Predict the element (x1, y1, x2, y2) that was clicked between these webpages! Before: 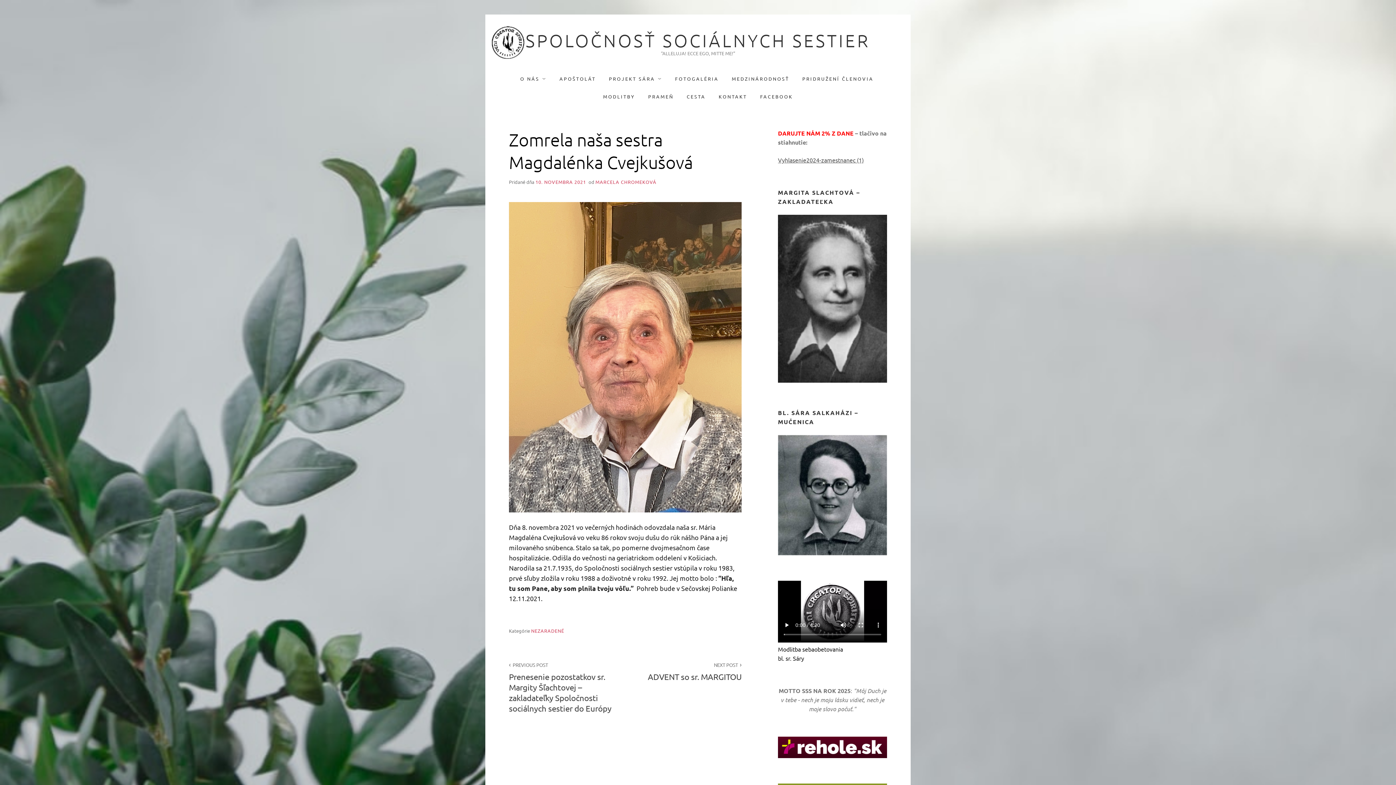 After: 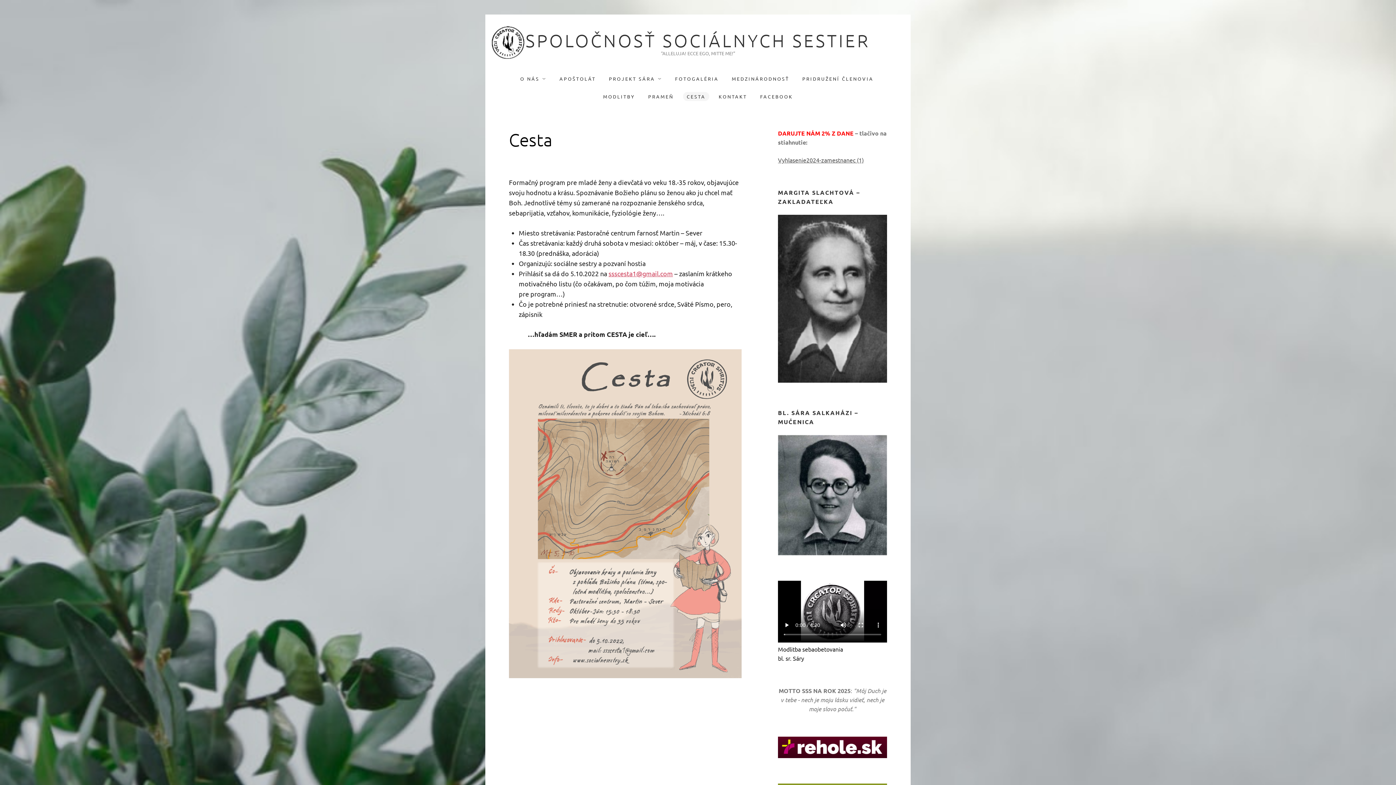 Action: label: CESTA bbox: (683, 91, 709, 101)